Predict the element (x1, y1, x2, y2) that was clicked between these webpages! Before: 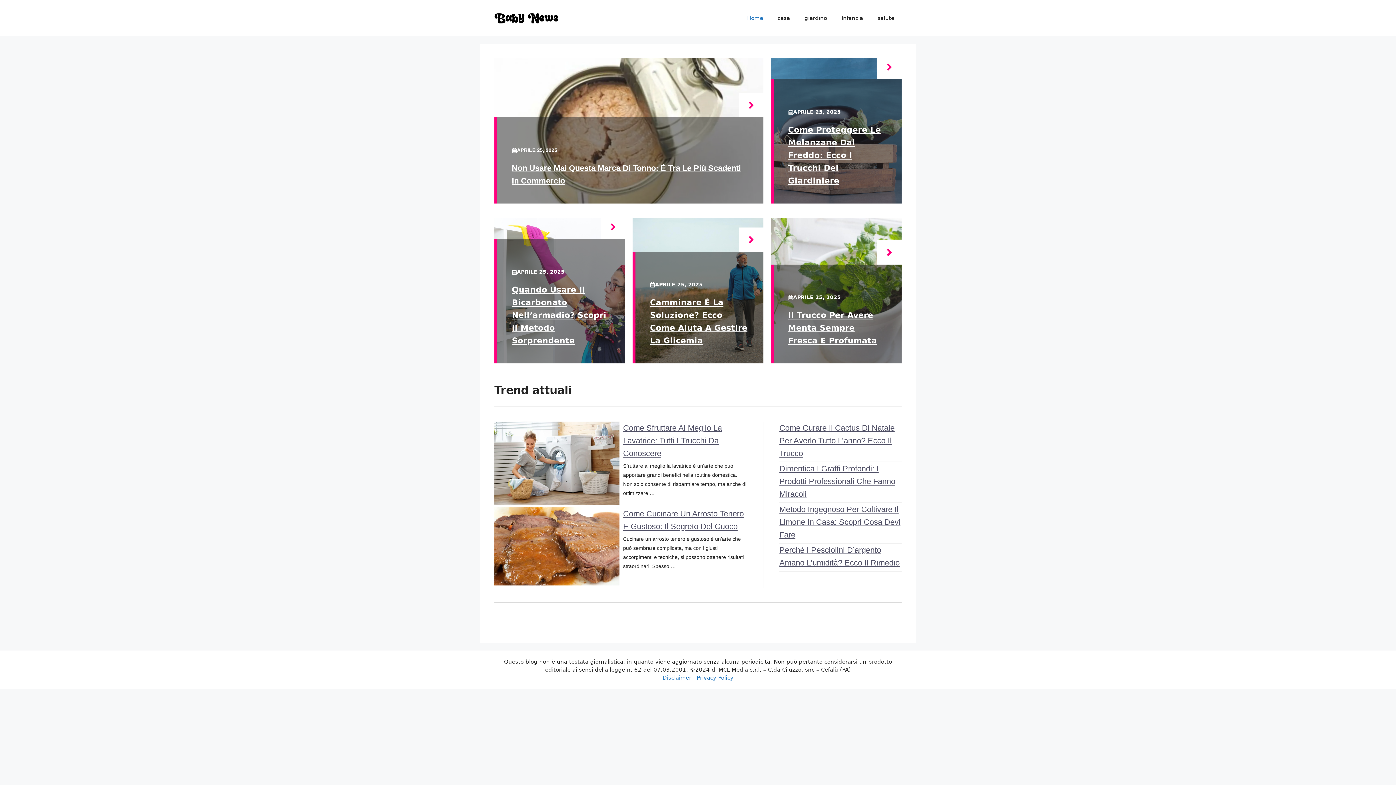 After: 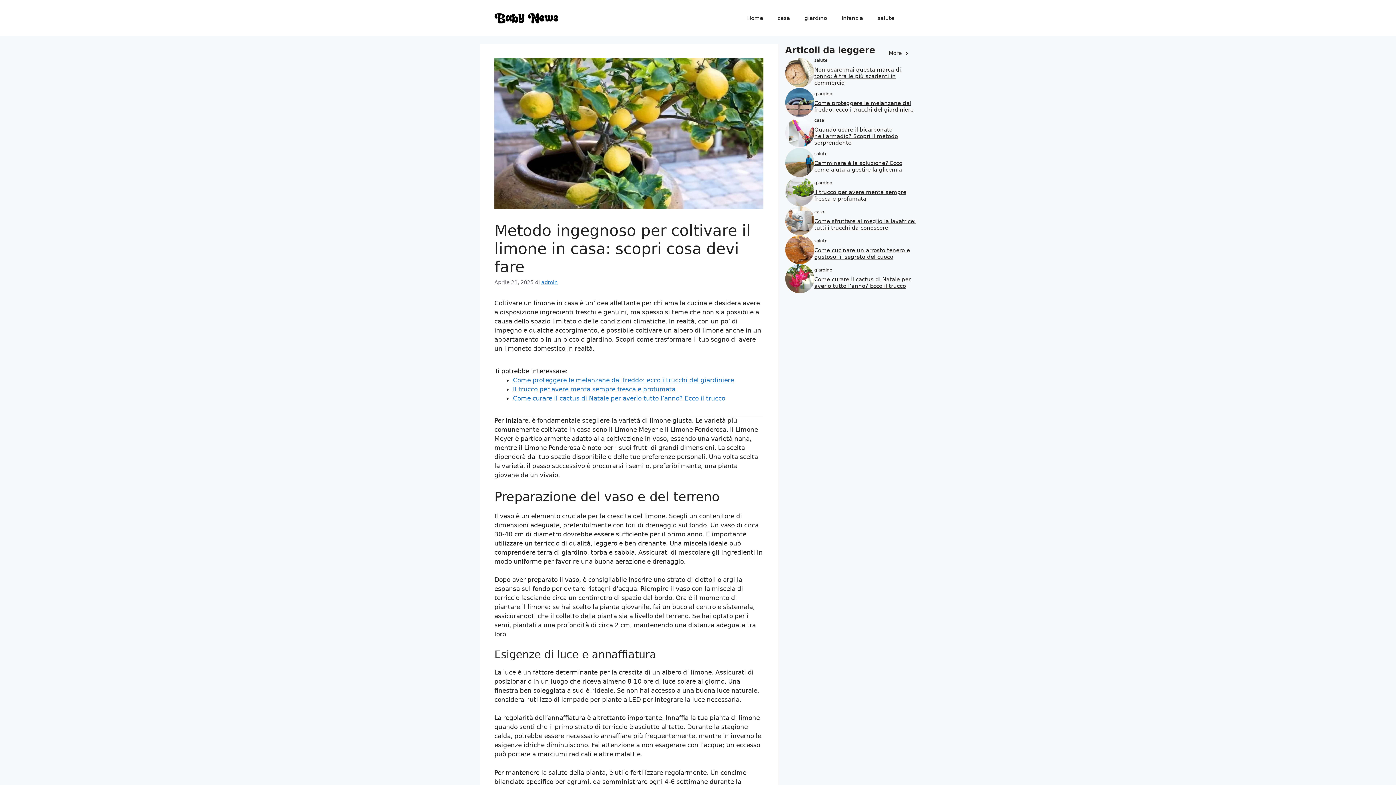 Action: label: Metodo Ingegnoso Per Coltivare Il Limone In Casa: Scopri Cosa Devi Fare bbox: (779, 505, 900, 539)